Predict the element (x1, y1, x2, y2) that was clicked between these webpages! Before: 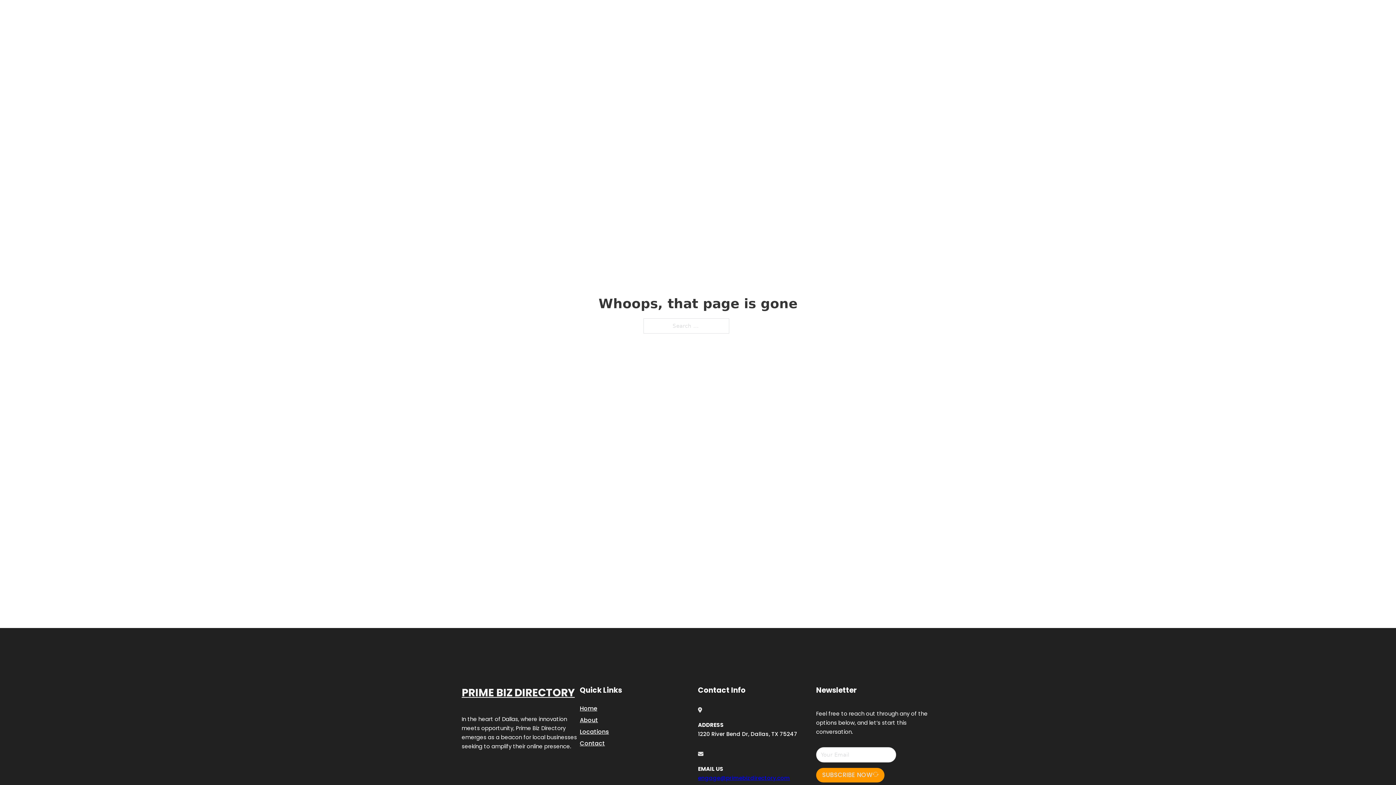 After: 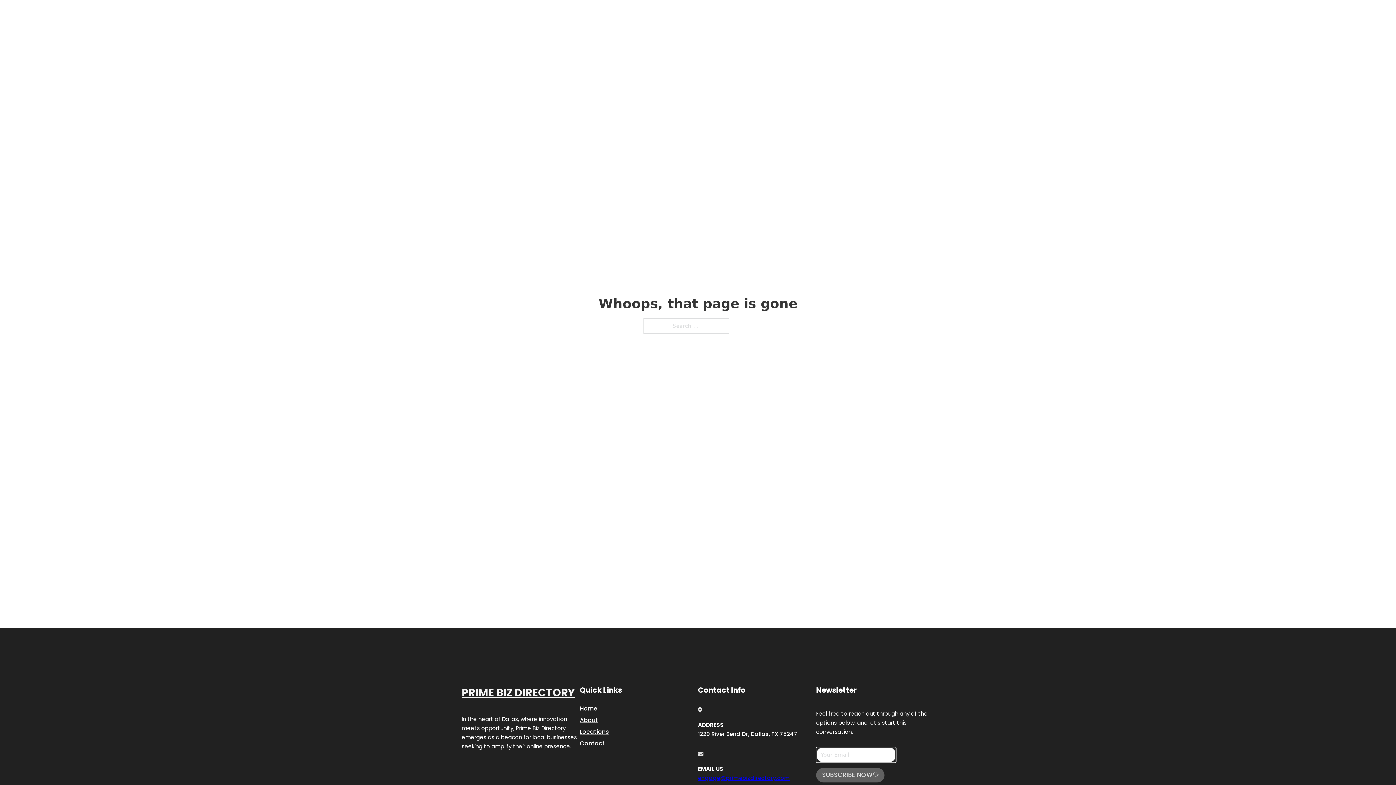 Action: bbox: (816, 768, 884, 782) label: SUBSCRIBE NOW